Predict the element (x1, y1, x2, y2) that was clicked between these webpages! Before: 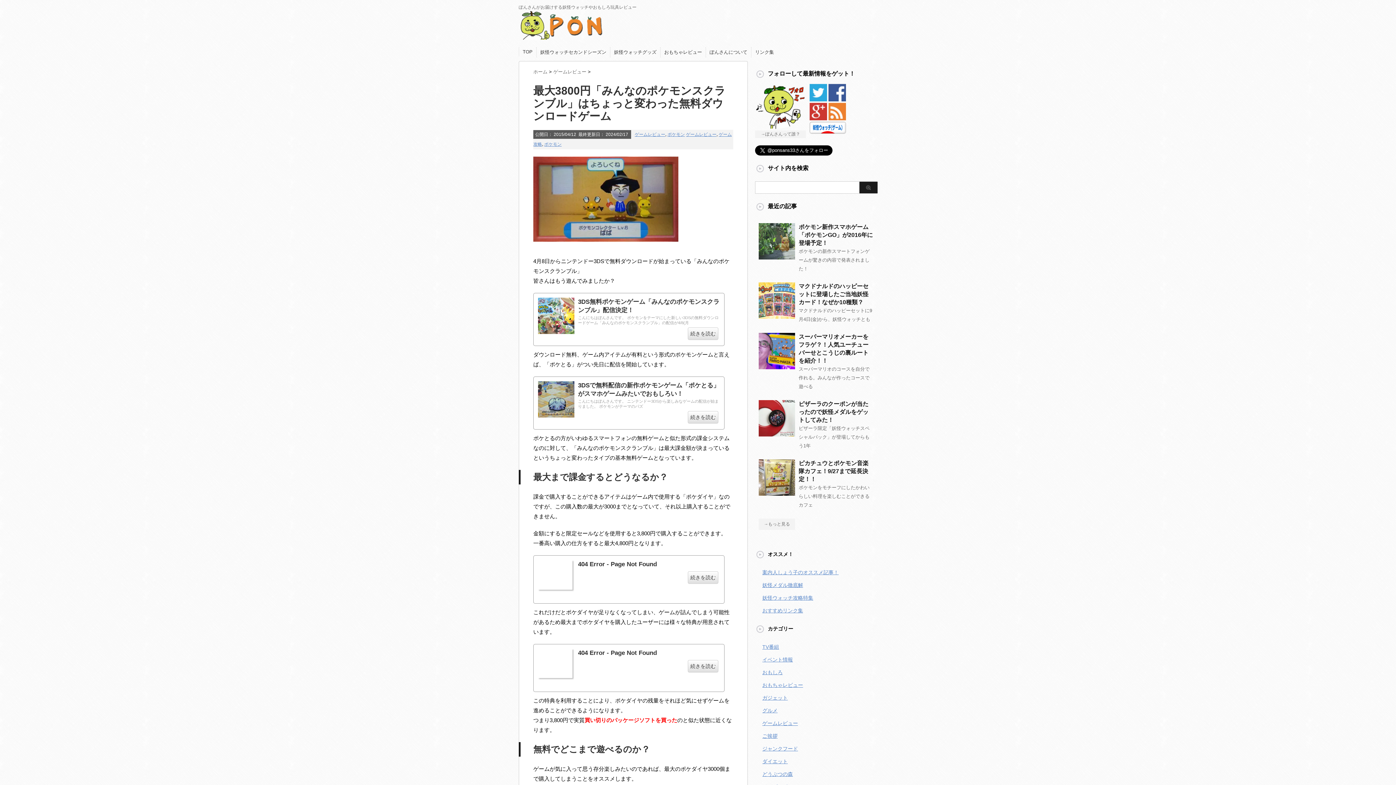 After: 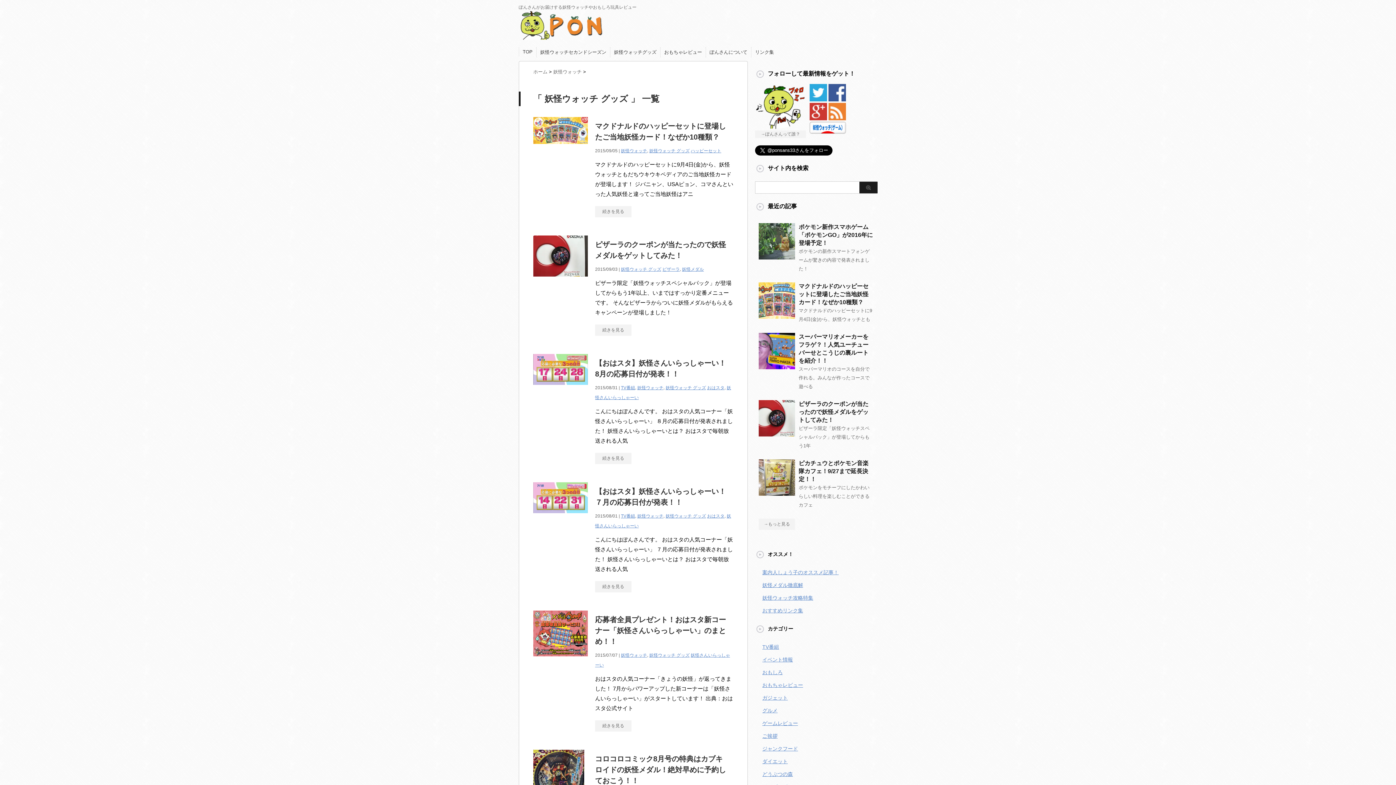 Action: bbox: (614, 49, 656, 55) label: 妖怪ウォッチグッズ